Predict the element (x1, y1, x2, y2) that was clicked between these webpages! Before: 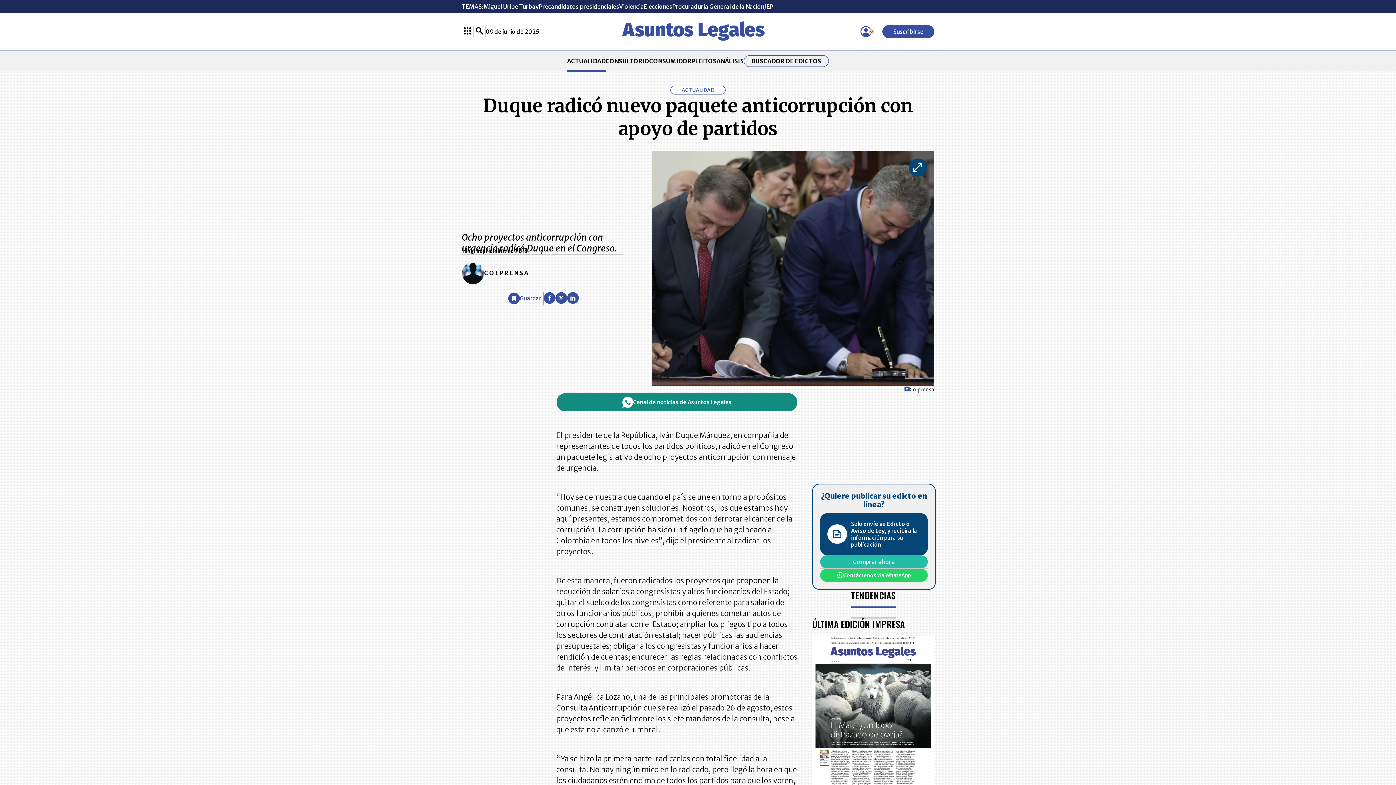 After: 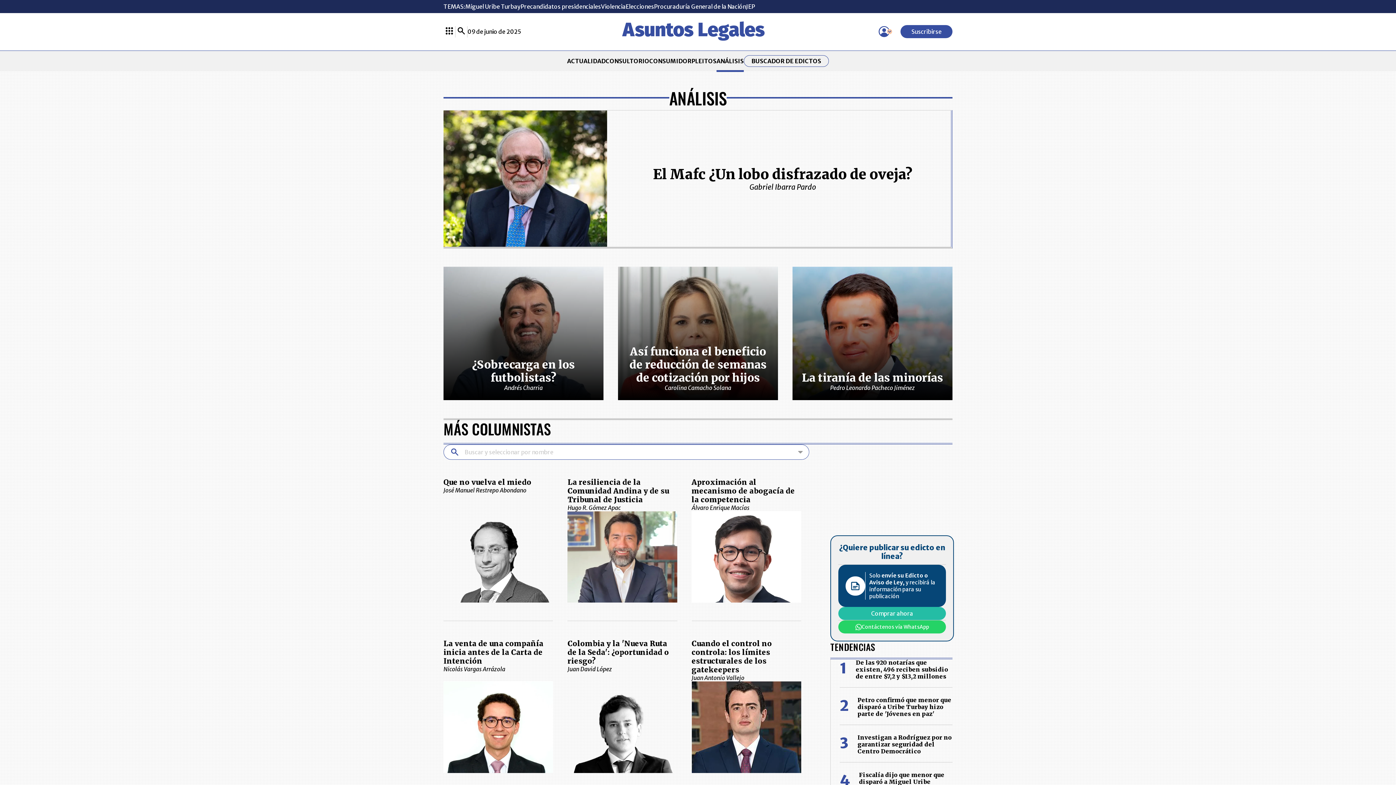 Action: bbox: (716, 57, 744, 64) label: ANÁLISIS